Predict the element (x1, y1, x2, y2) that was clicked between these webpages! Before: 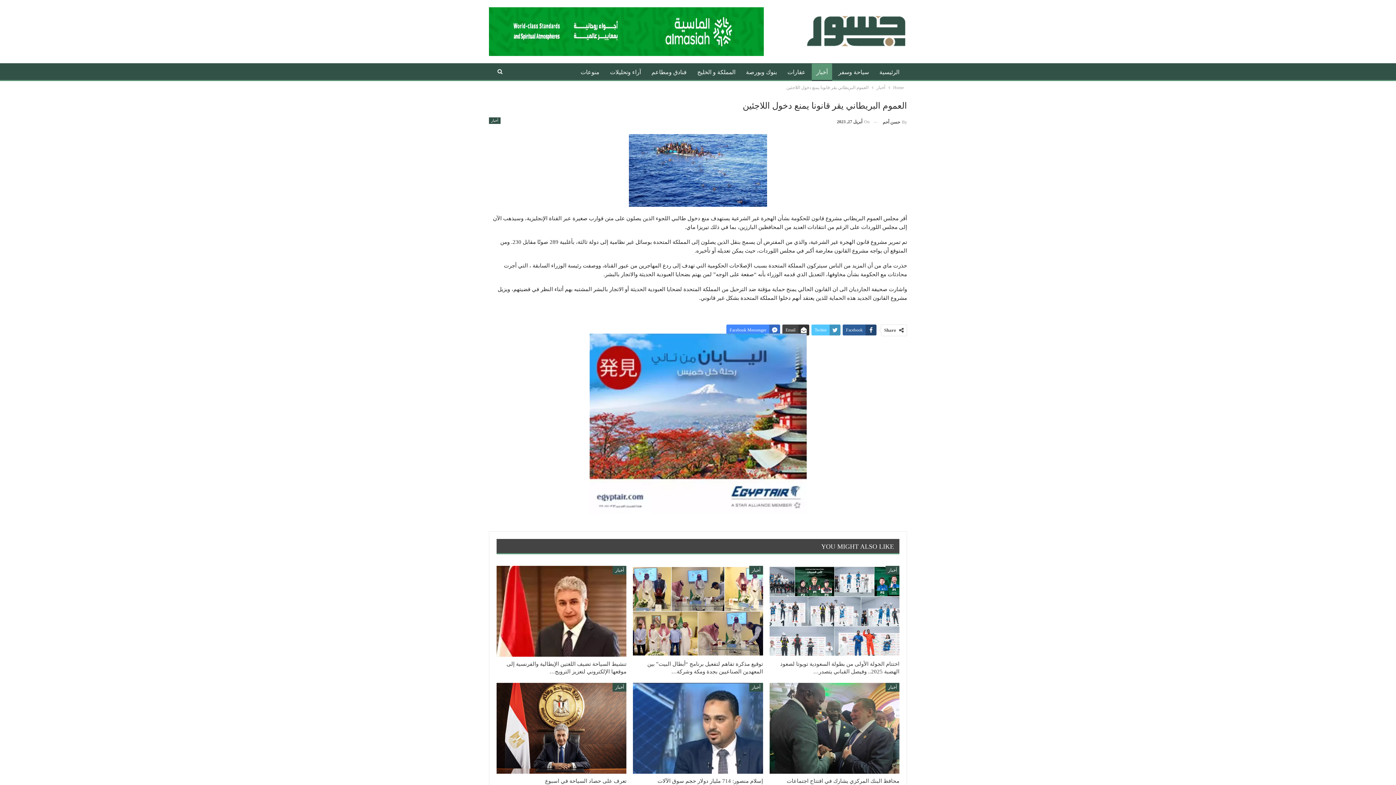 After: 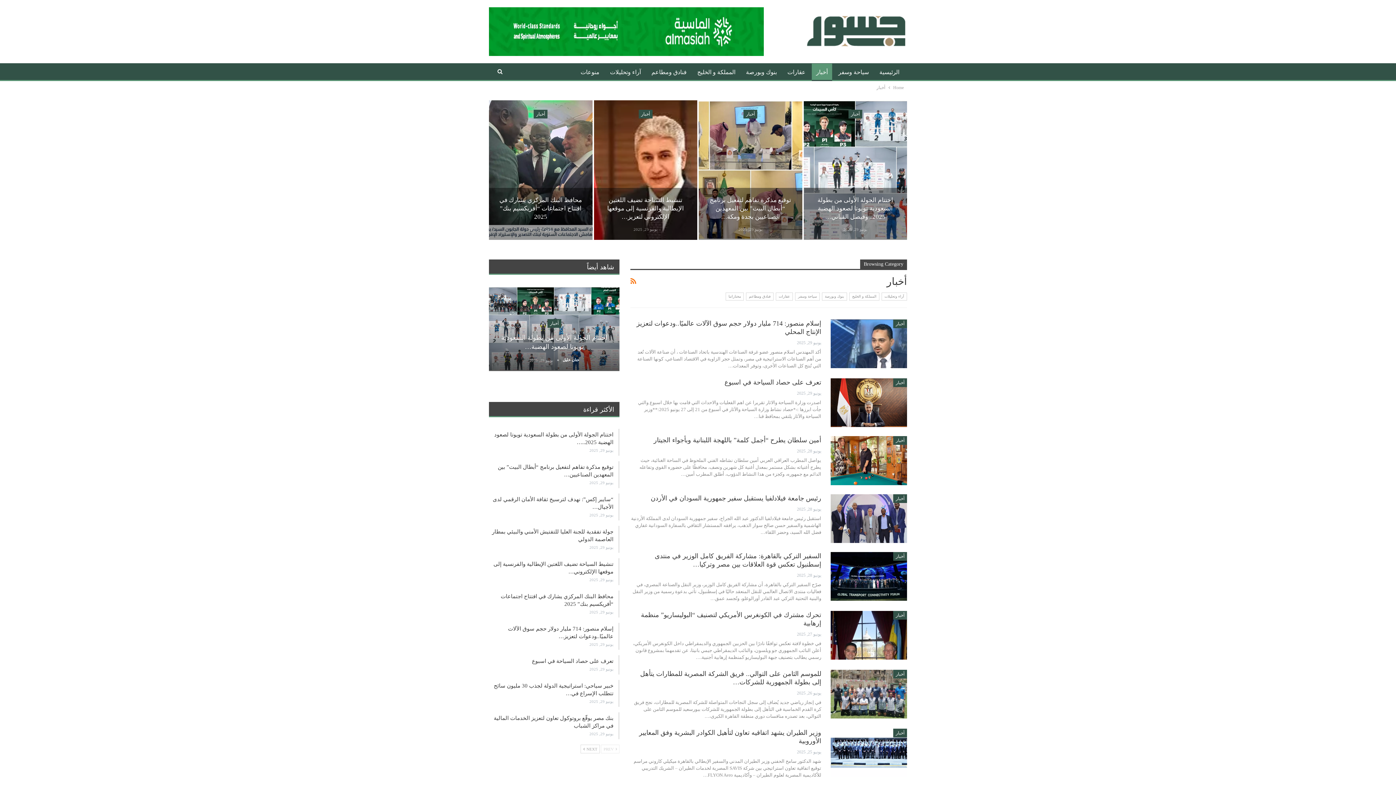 Action: label: أخبار bbox: (749, 683, 763, 692)